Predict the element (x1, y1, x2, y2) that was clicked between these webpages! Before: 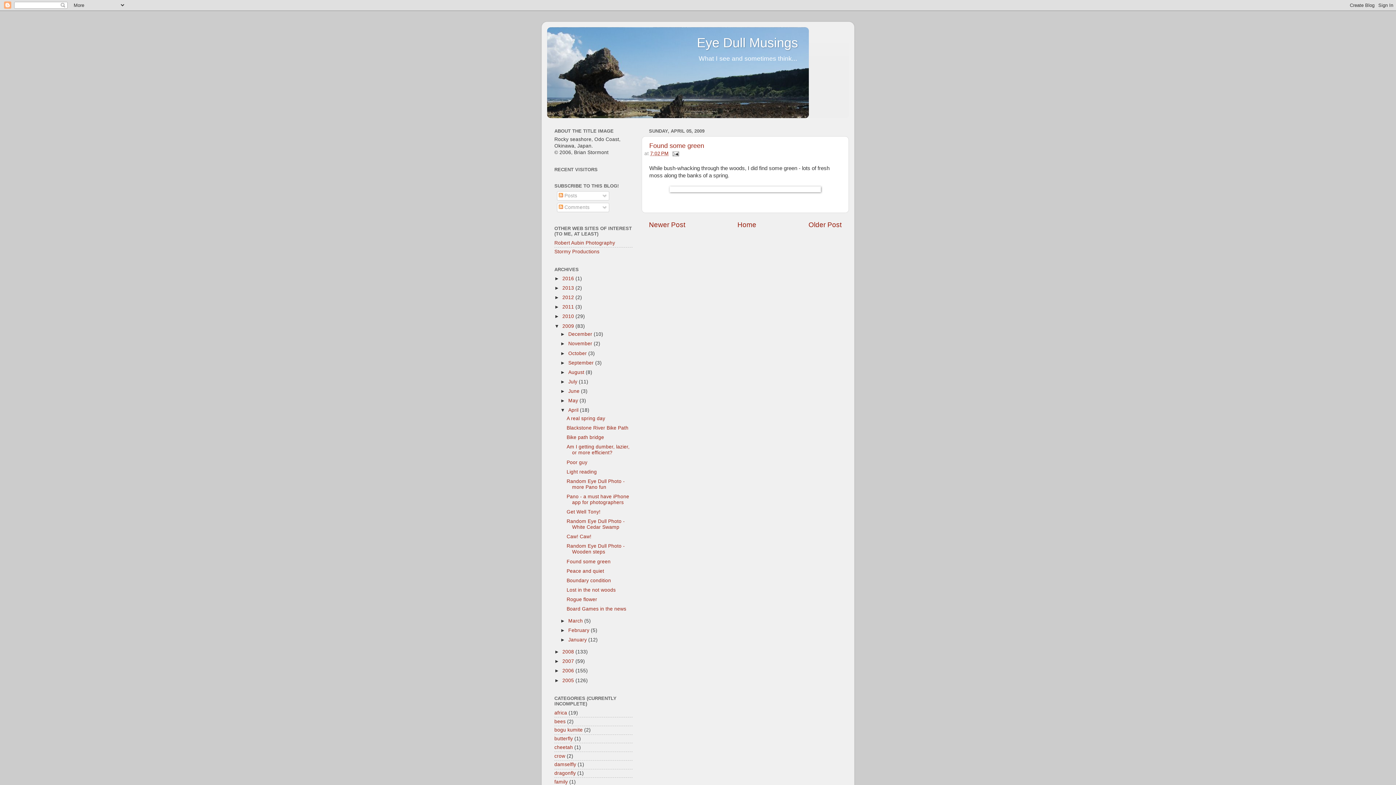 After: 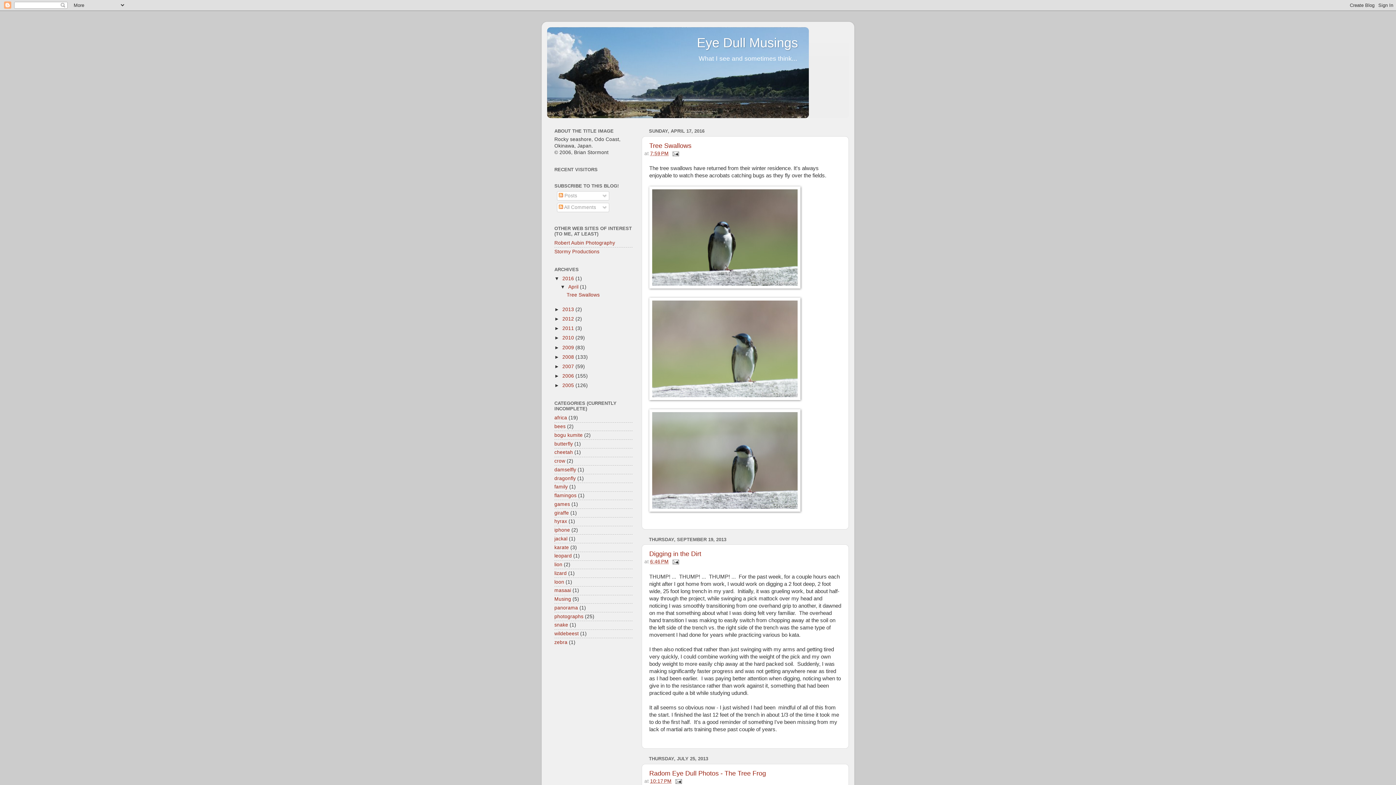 Action: label: Home bbox: (737, 221, 756, 228)